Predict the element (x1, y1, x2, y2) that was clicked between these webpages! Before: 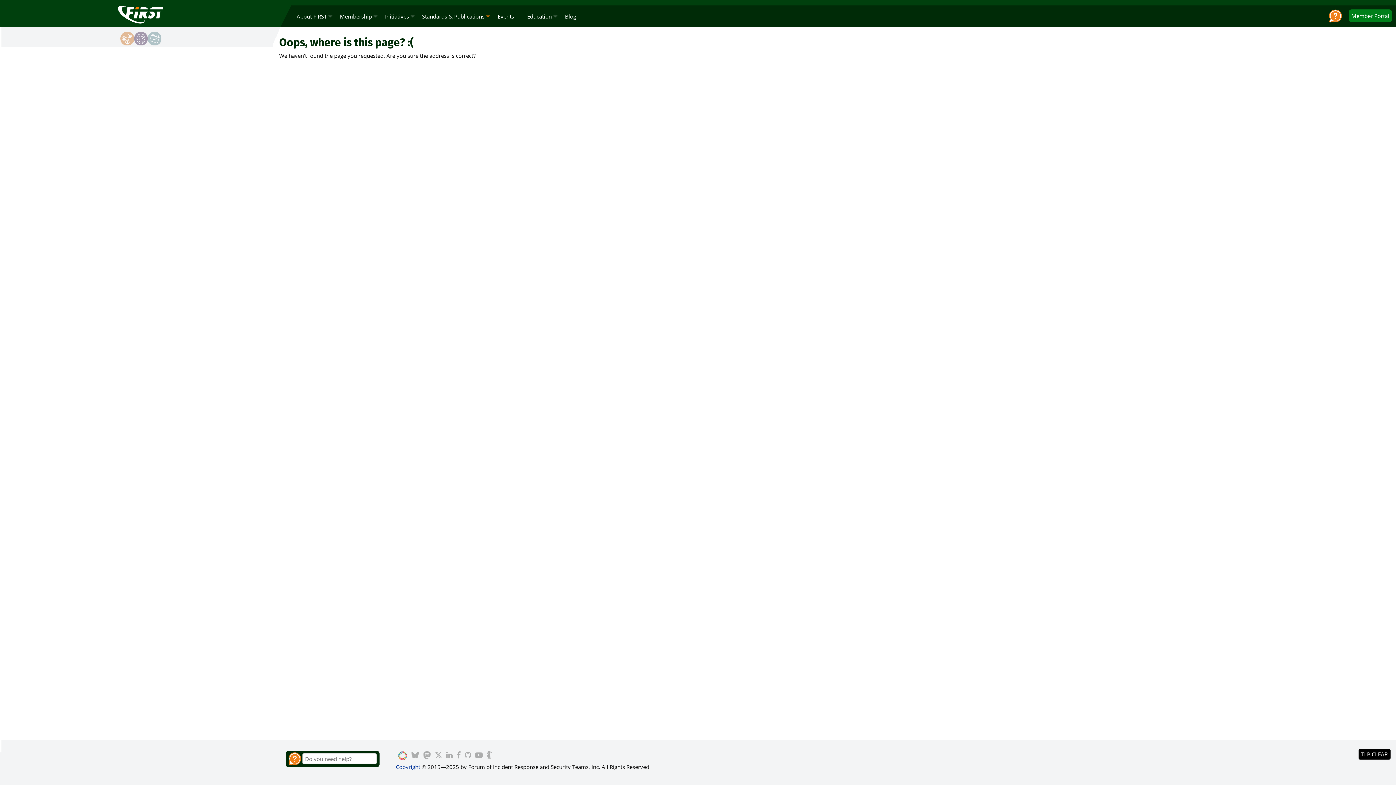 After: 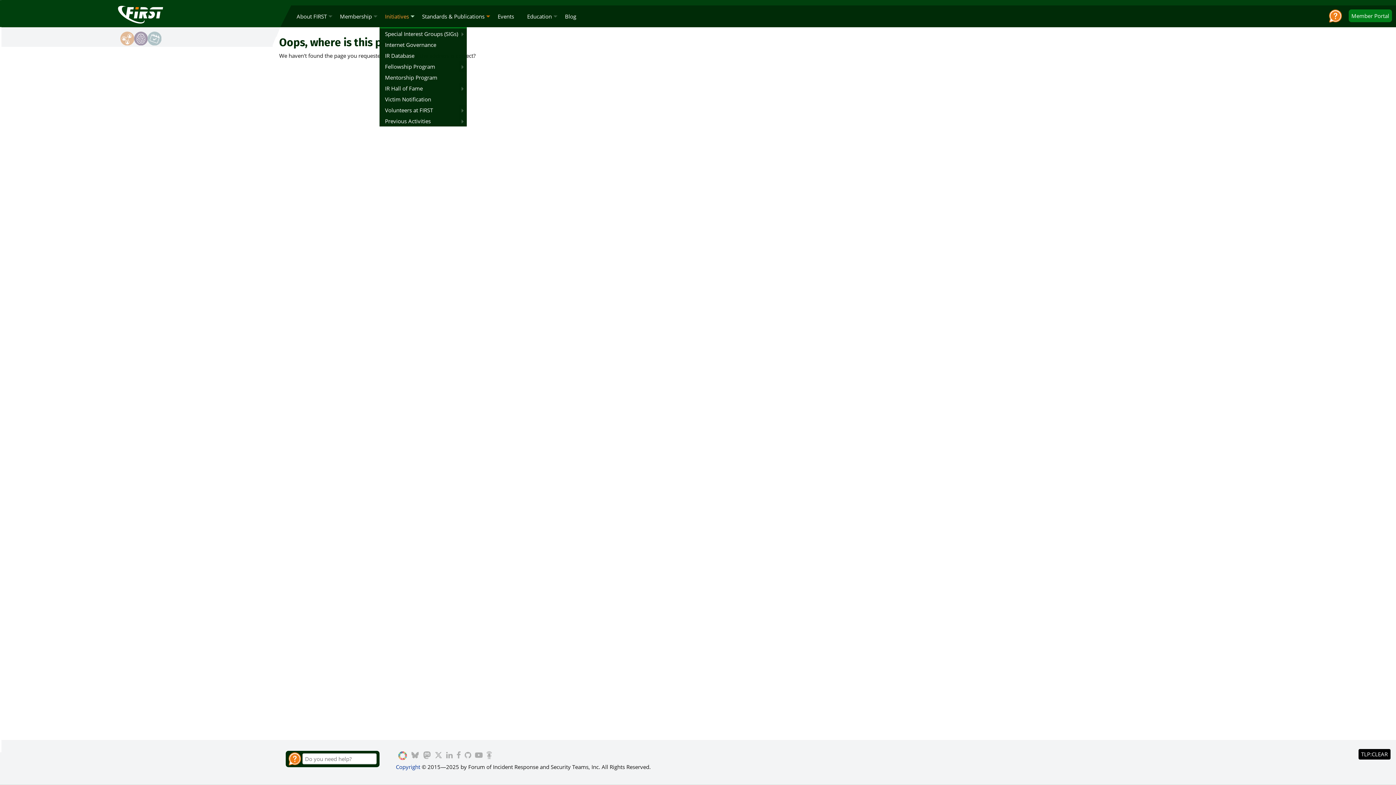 Action: bbox: (408, 5, 416, 27)